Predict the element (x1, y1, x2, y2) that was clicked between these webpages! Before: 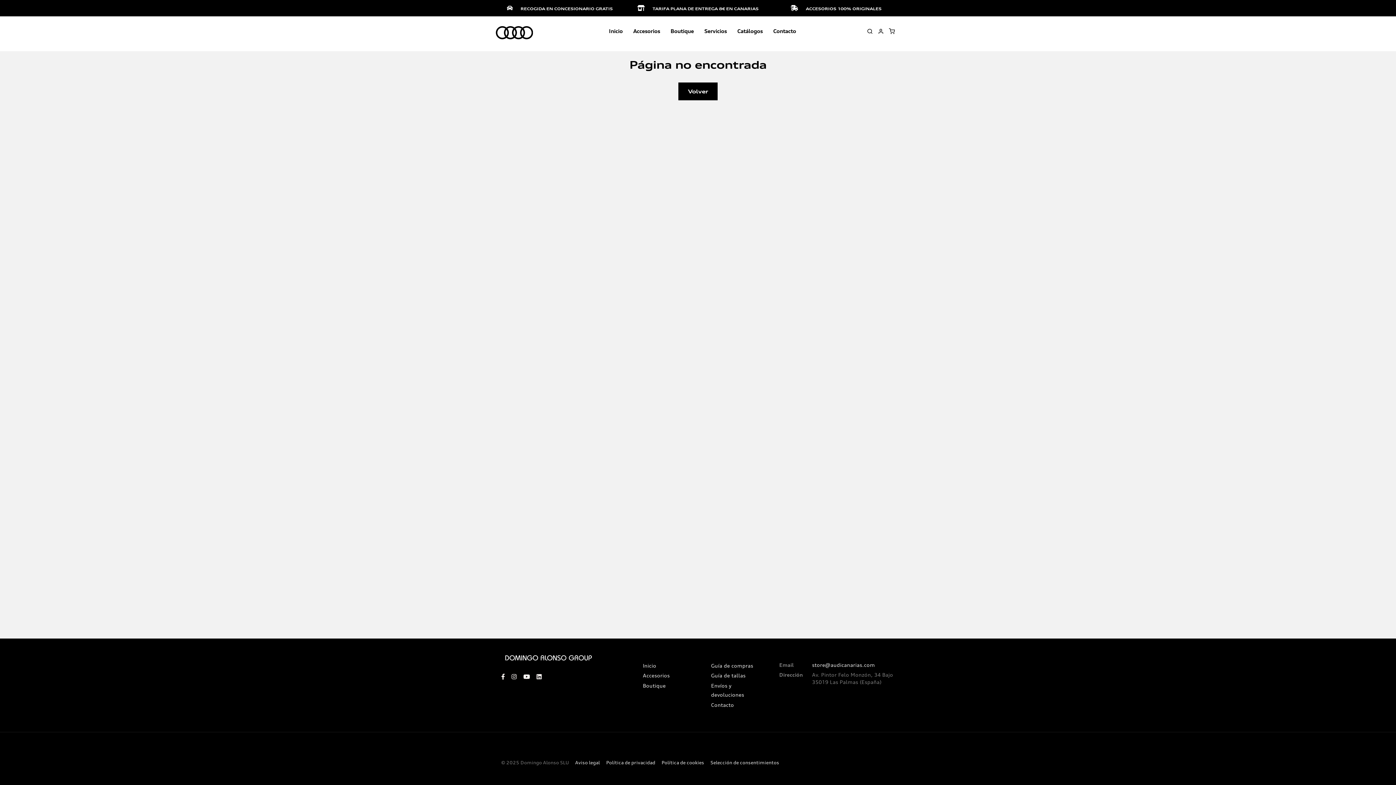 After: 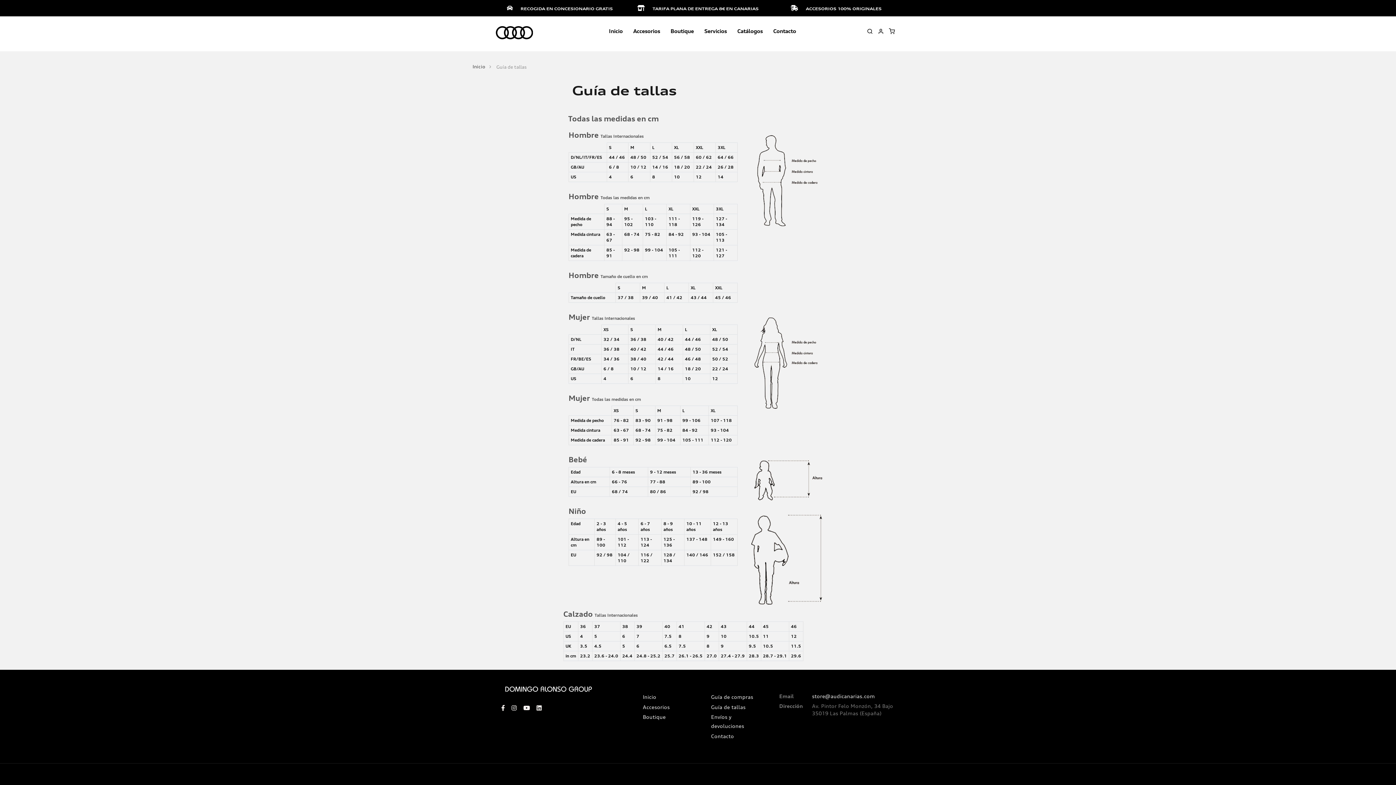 Action: bbox: (711, 673, 745, 679) label: Guía de tallas